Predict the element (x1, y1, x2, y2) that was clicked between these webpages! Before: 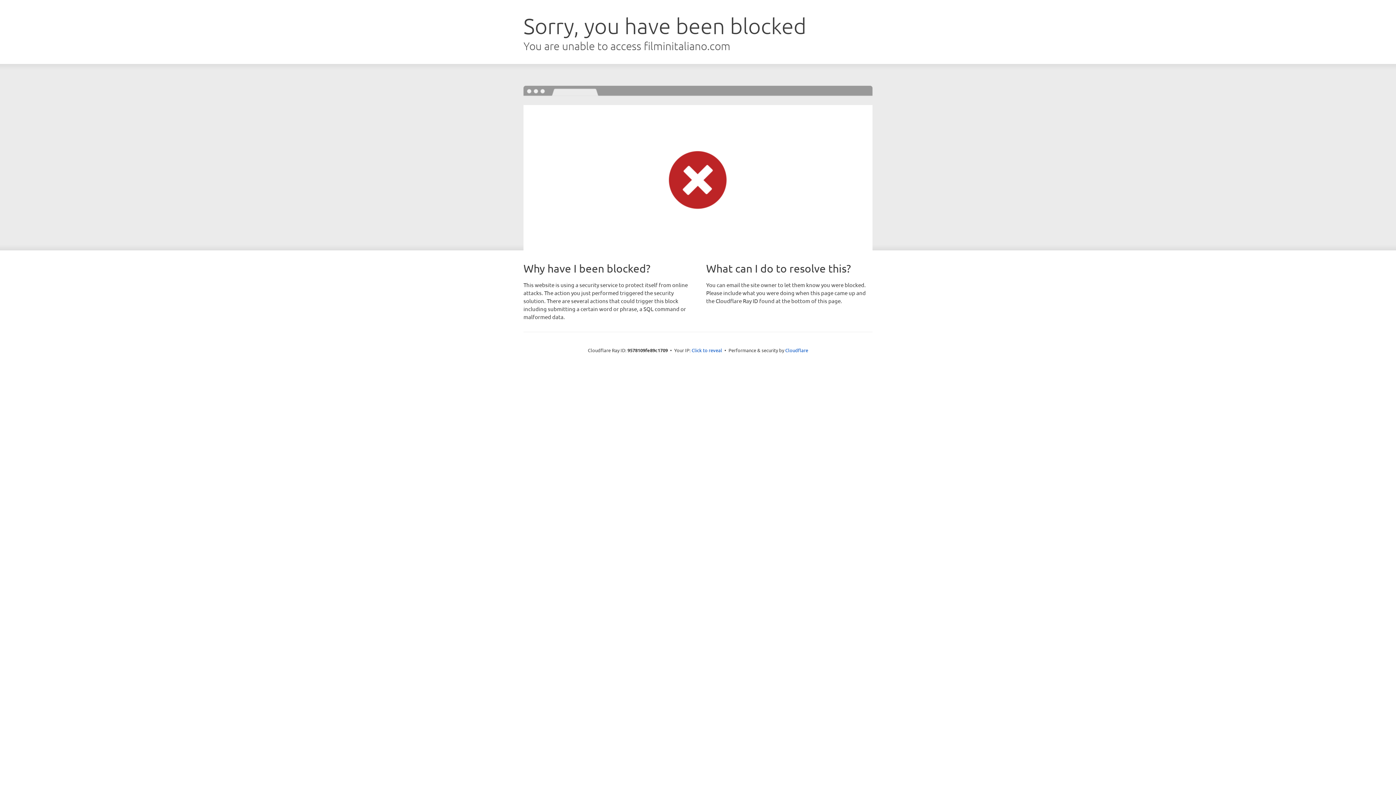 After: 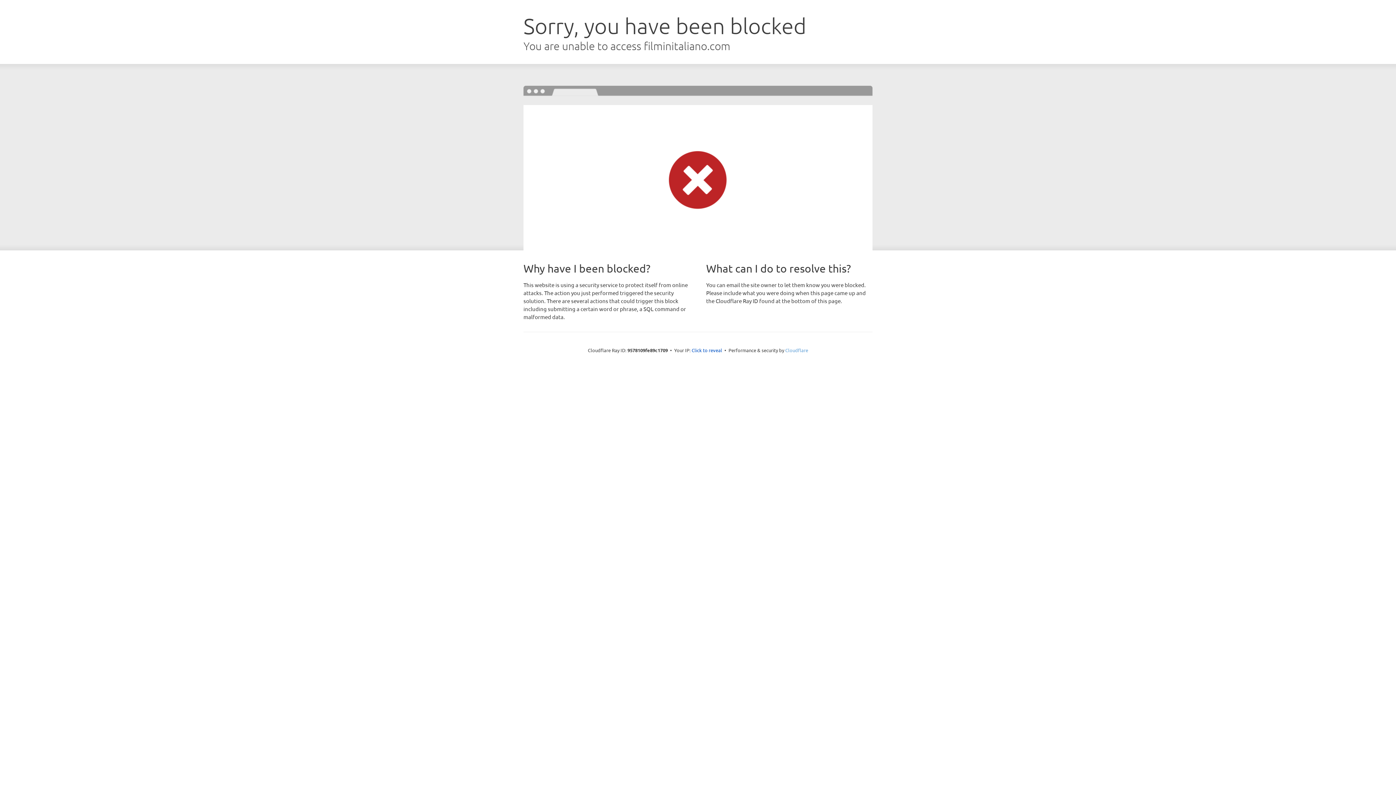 Action: label: Cloudflare bbox: (785, 347, 808, 353)